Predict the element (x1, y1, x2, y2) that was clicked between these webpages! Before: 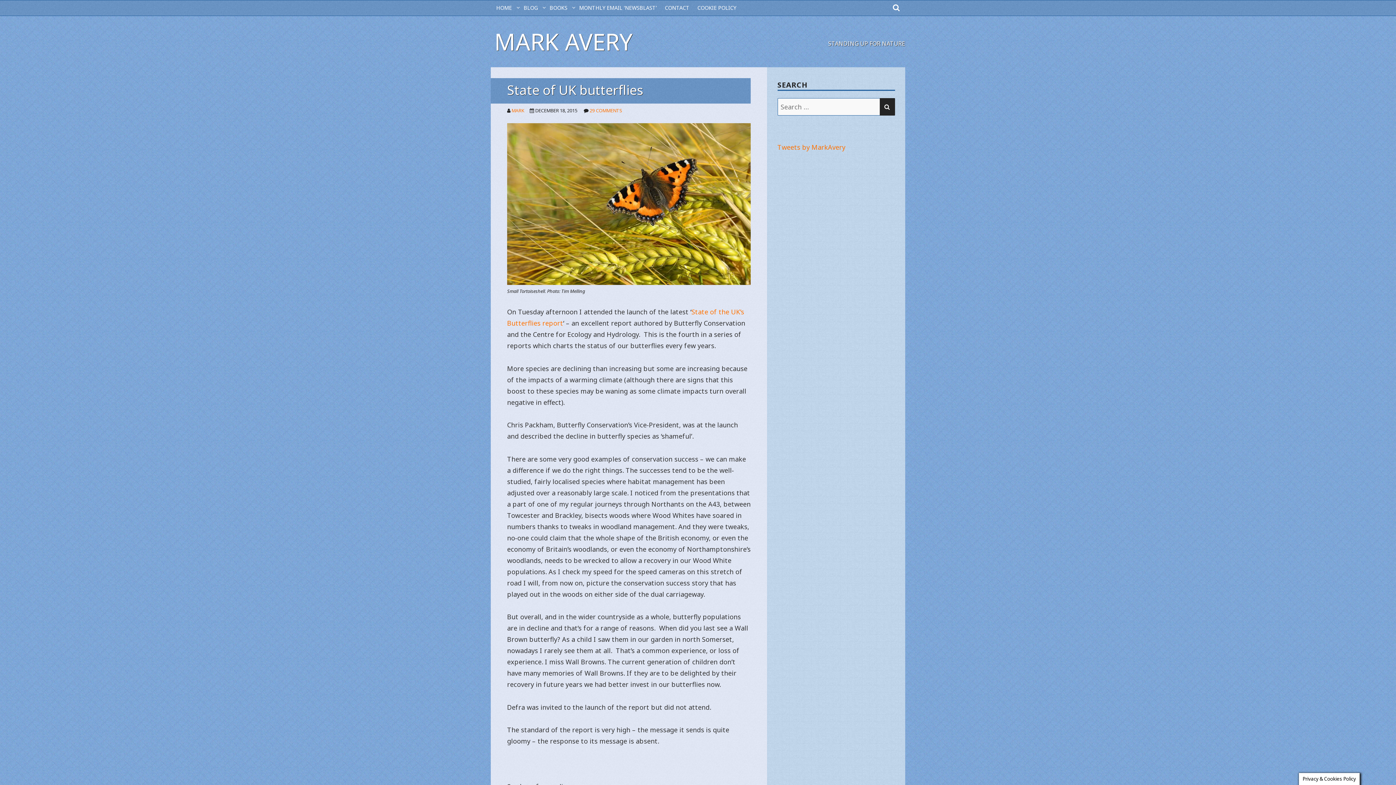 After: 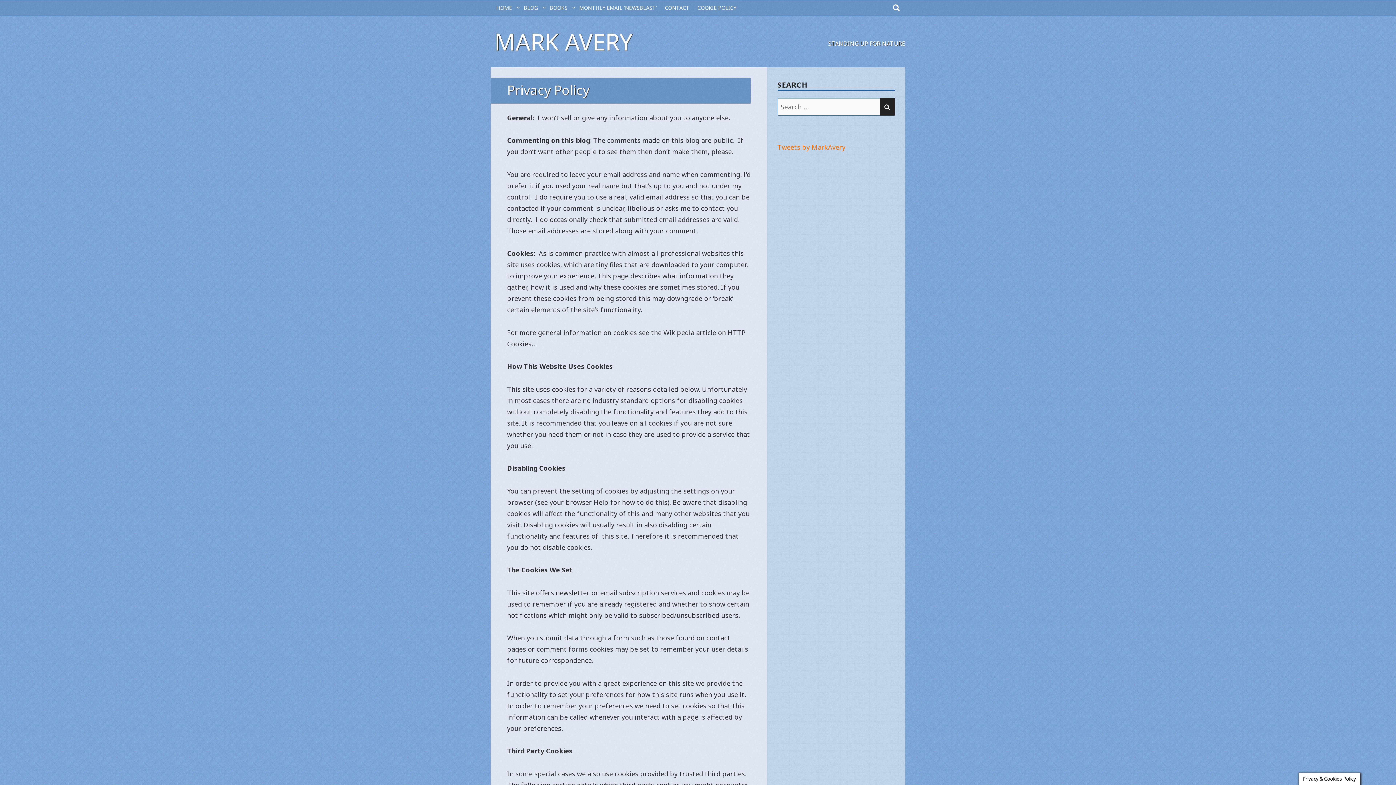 Action: label: COOKIE POLICY bbox: (697, 0, 744, 15)